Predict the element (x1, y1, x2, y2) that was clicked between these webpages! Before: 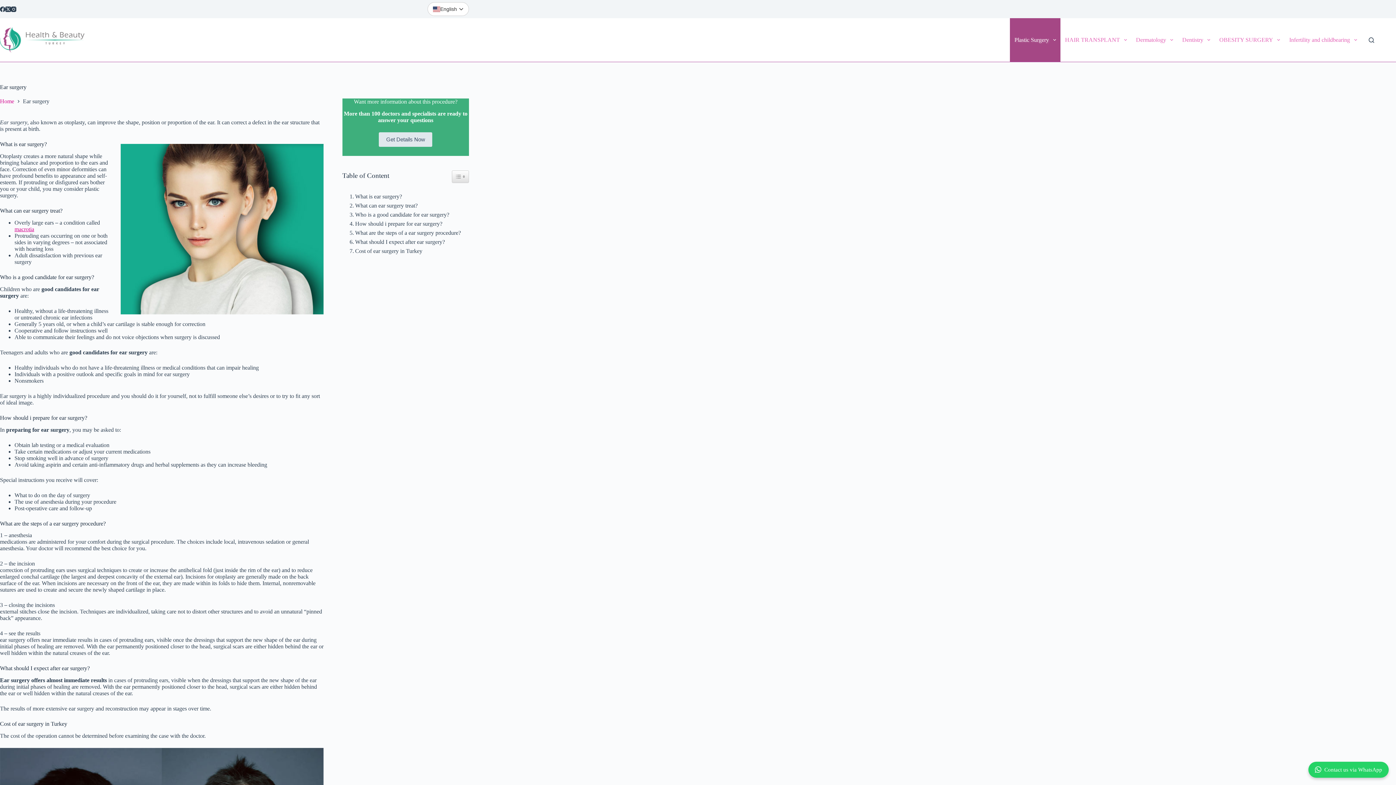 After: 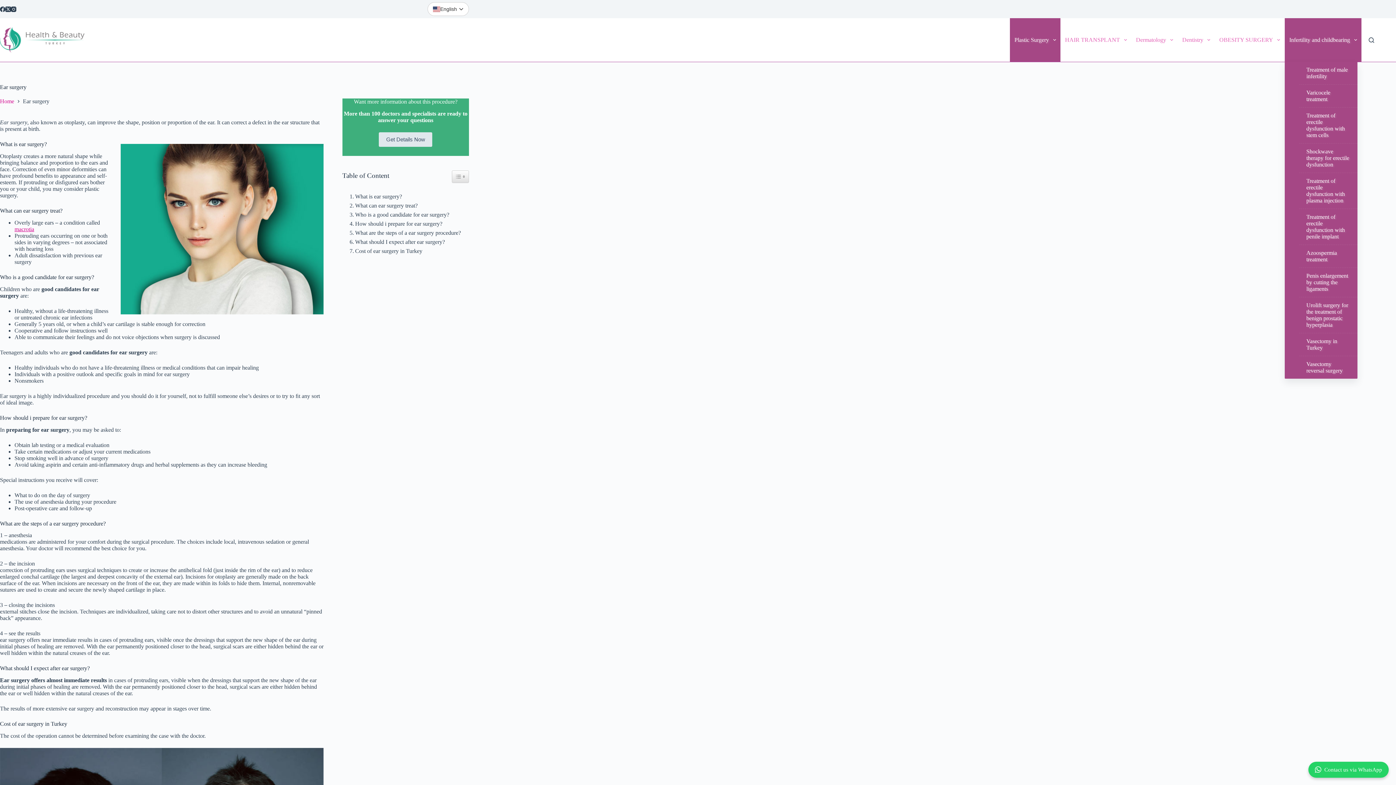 Action: bbox: (1285, 18, 1361, 61) label: Infertility and childbearing